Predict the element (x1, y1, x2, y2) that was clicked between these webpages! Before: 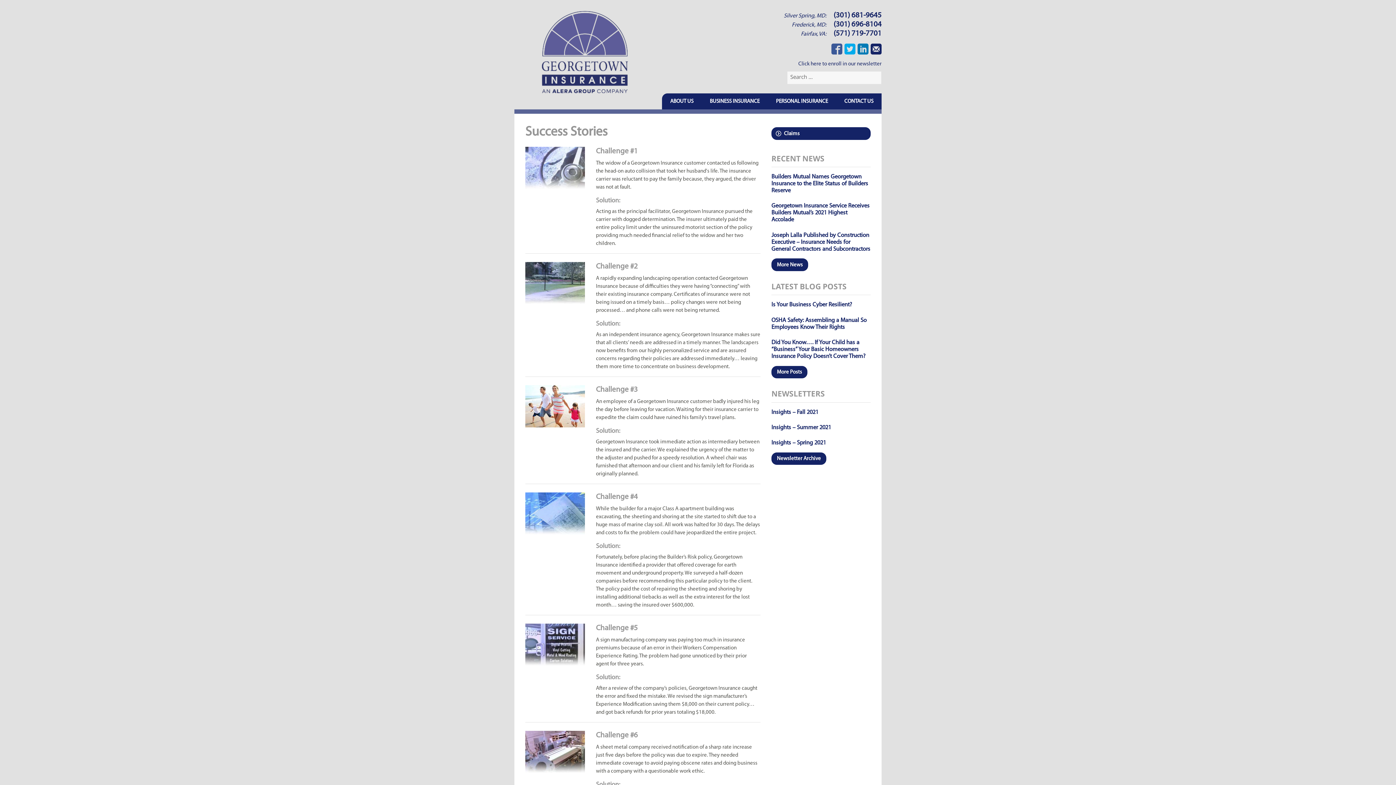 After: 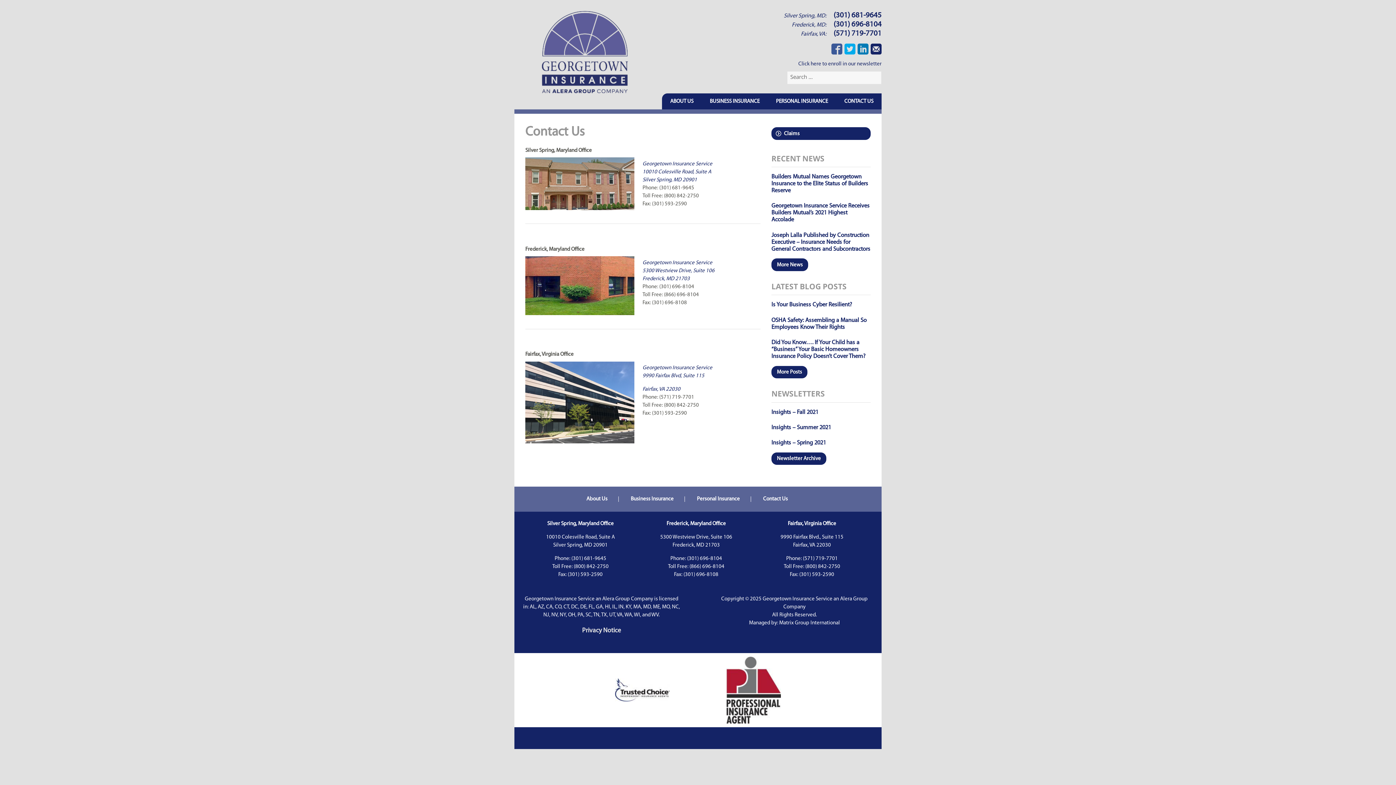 Action: label: CONTACT US bbox: (836, 93, 881, 109)